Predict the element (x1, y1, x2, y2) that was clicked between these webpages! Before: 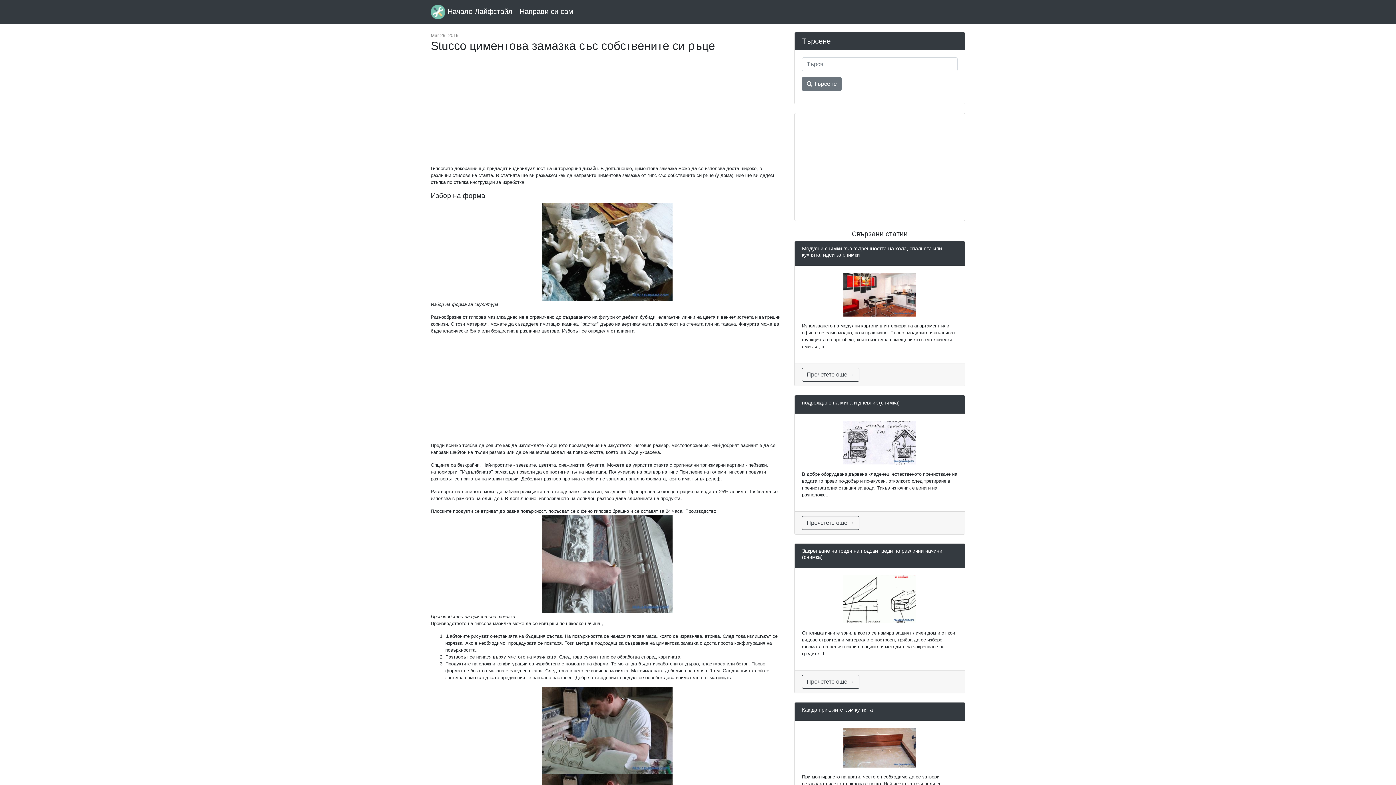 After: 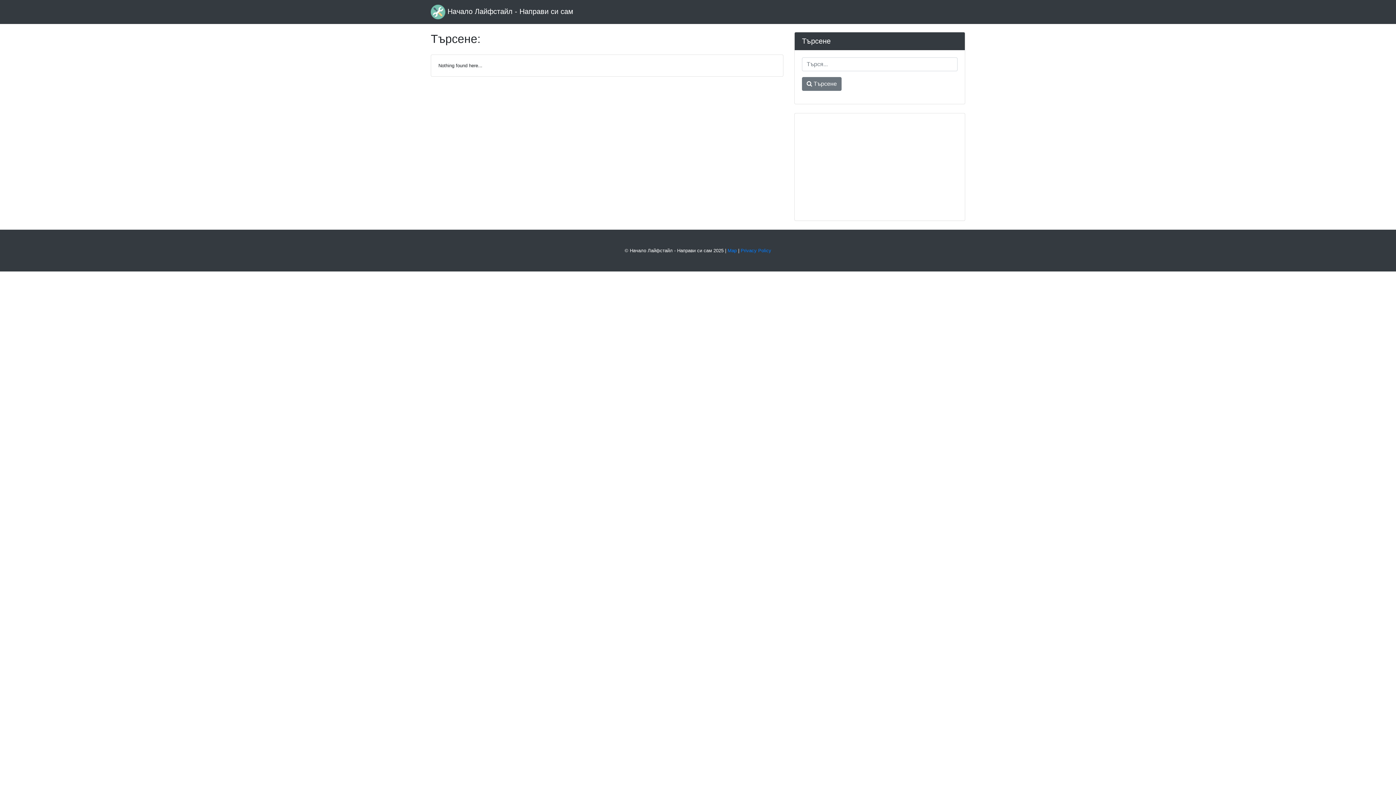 Action: label:  Търсене bbox: (802, 77, 841, 90)